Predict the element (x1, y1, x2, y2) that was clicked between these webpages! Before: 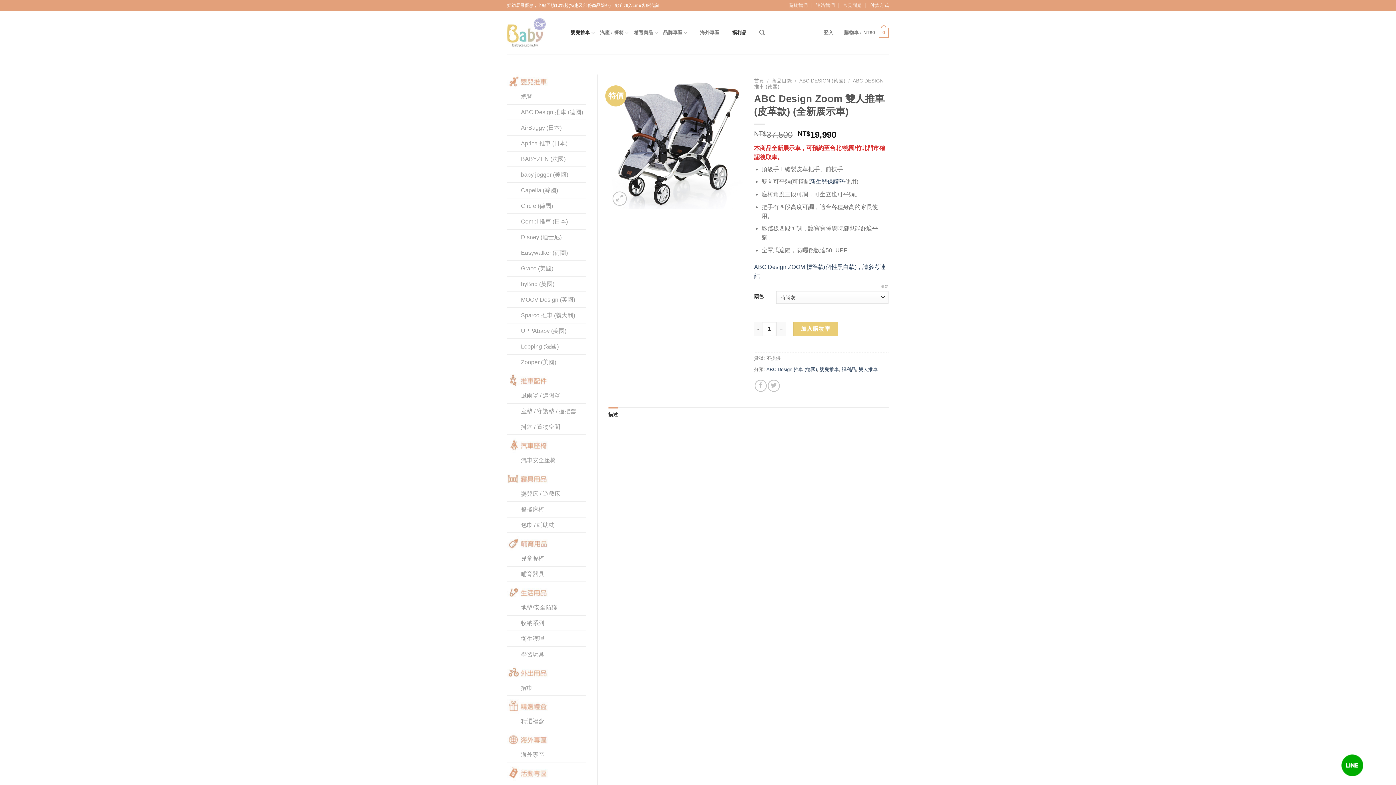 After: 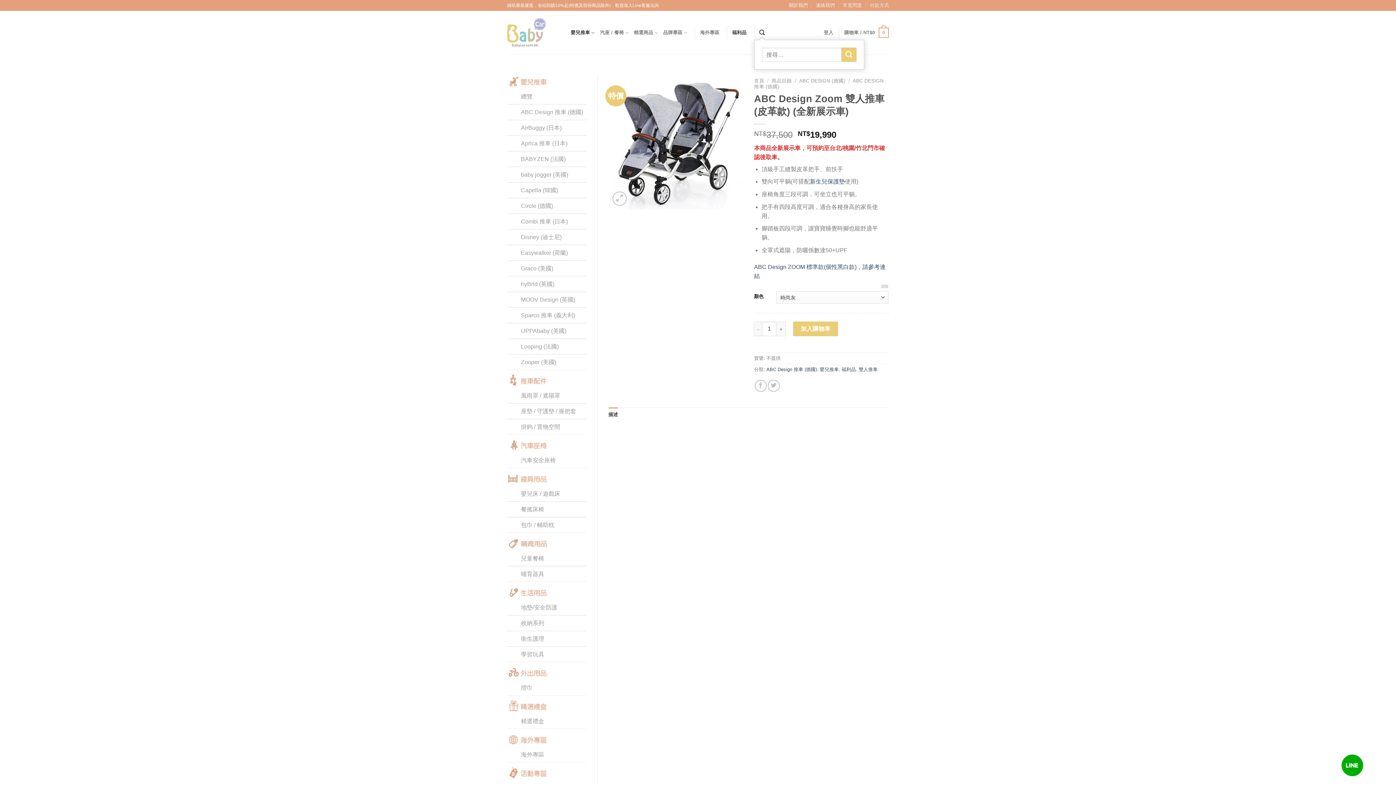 Action: bbox: (759, 25, 765, 39) label: 搜尋